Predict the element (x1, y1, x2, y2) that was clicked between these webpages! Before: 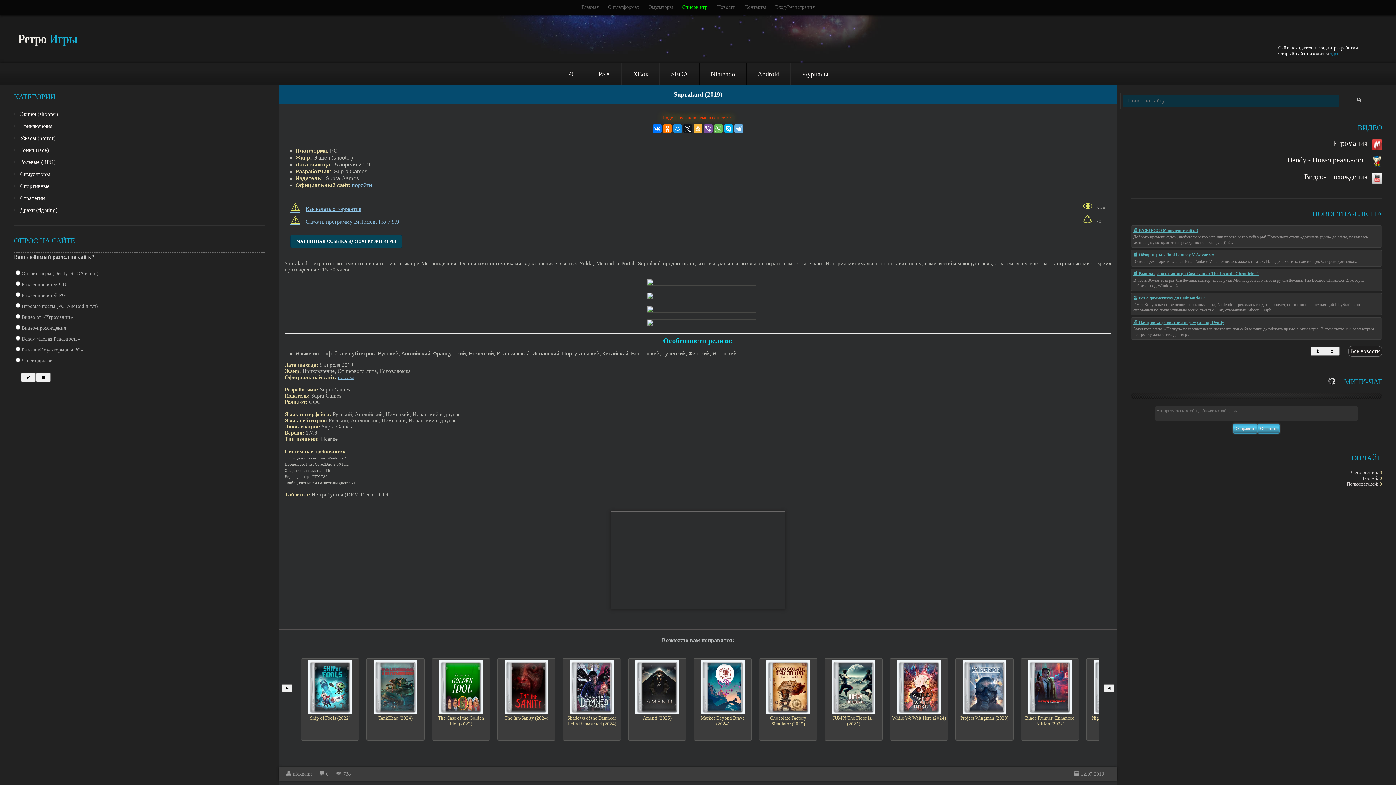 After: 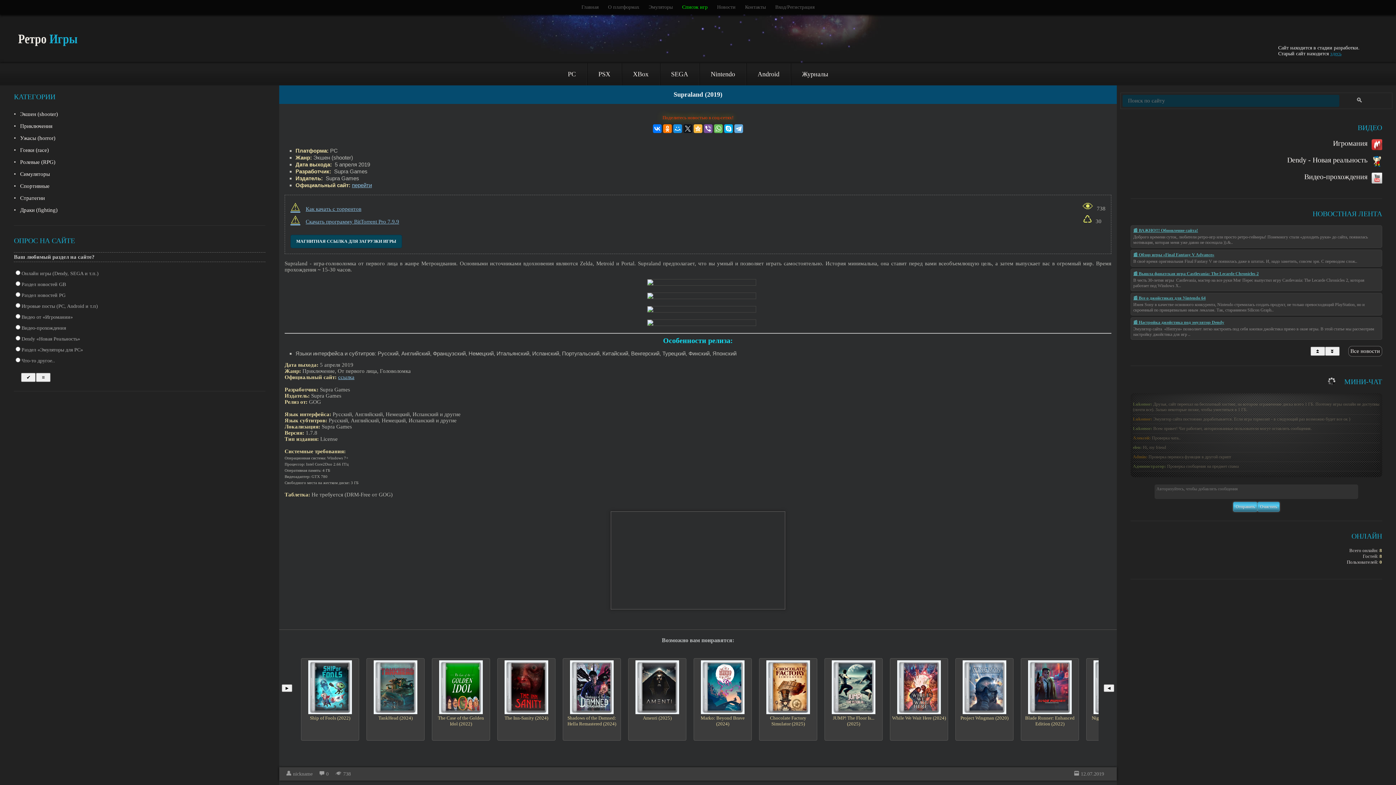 Action: bbox: (284, 319, 1111, 327)